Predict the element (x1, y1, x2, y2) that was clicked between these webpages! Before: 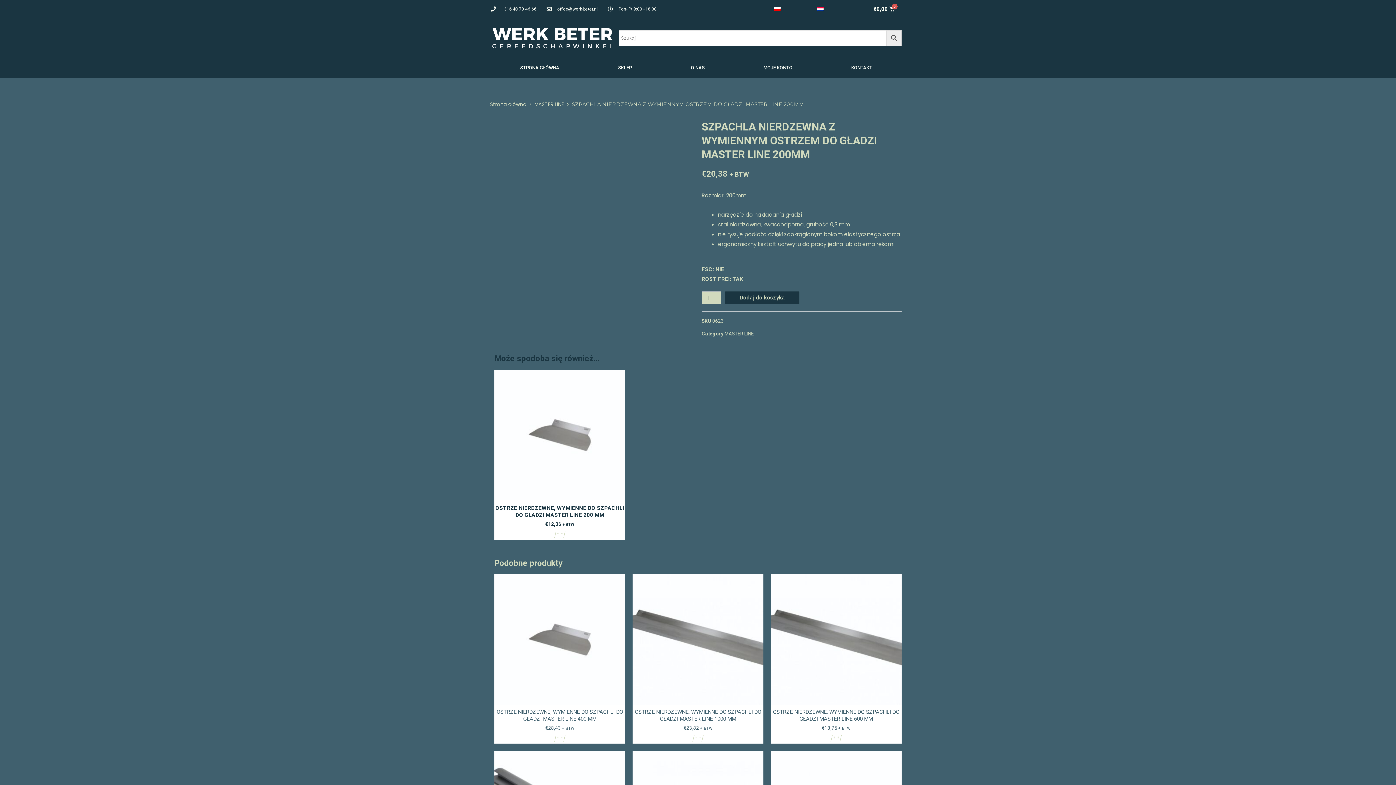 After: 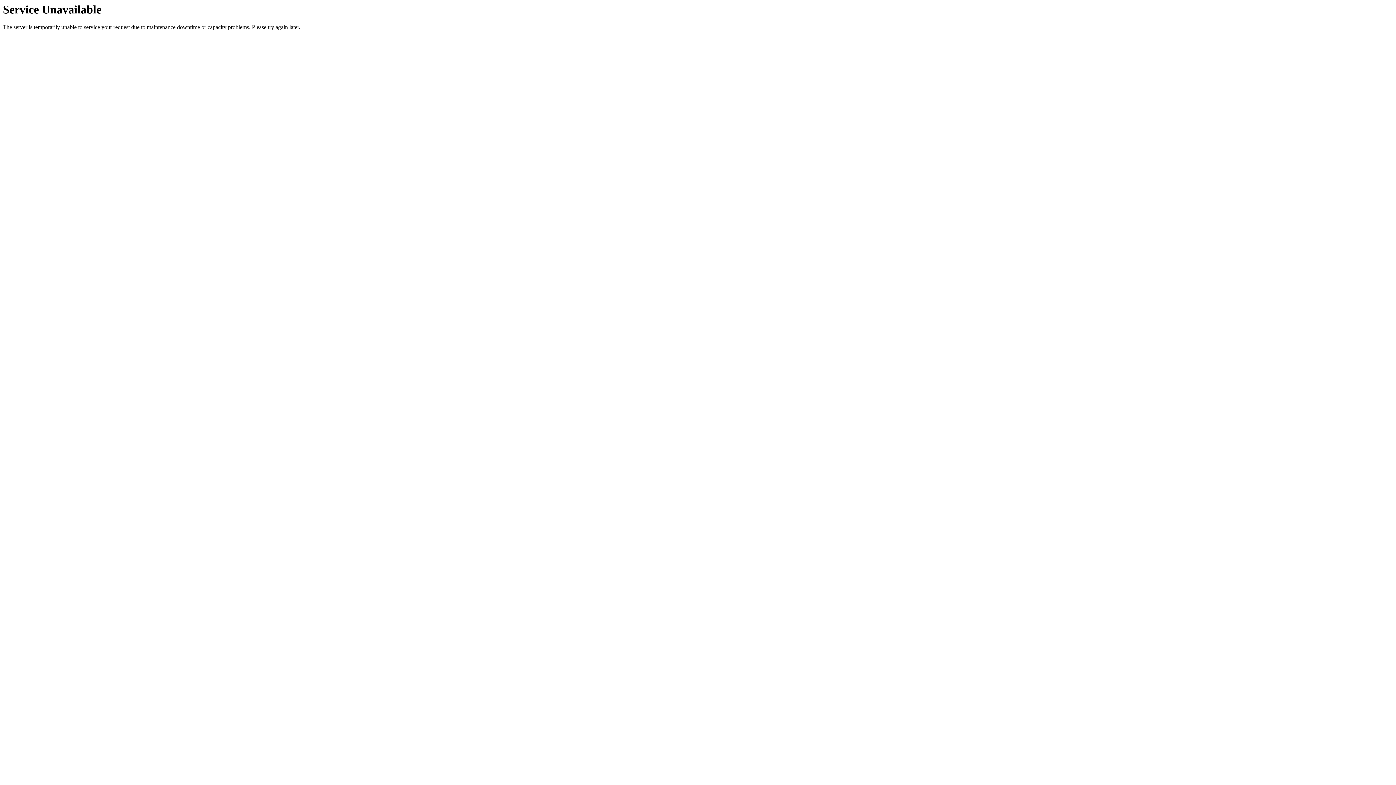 Action: bbox: (494, 574, 625, 705)